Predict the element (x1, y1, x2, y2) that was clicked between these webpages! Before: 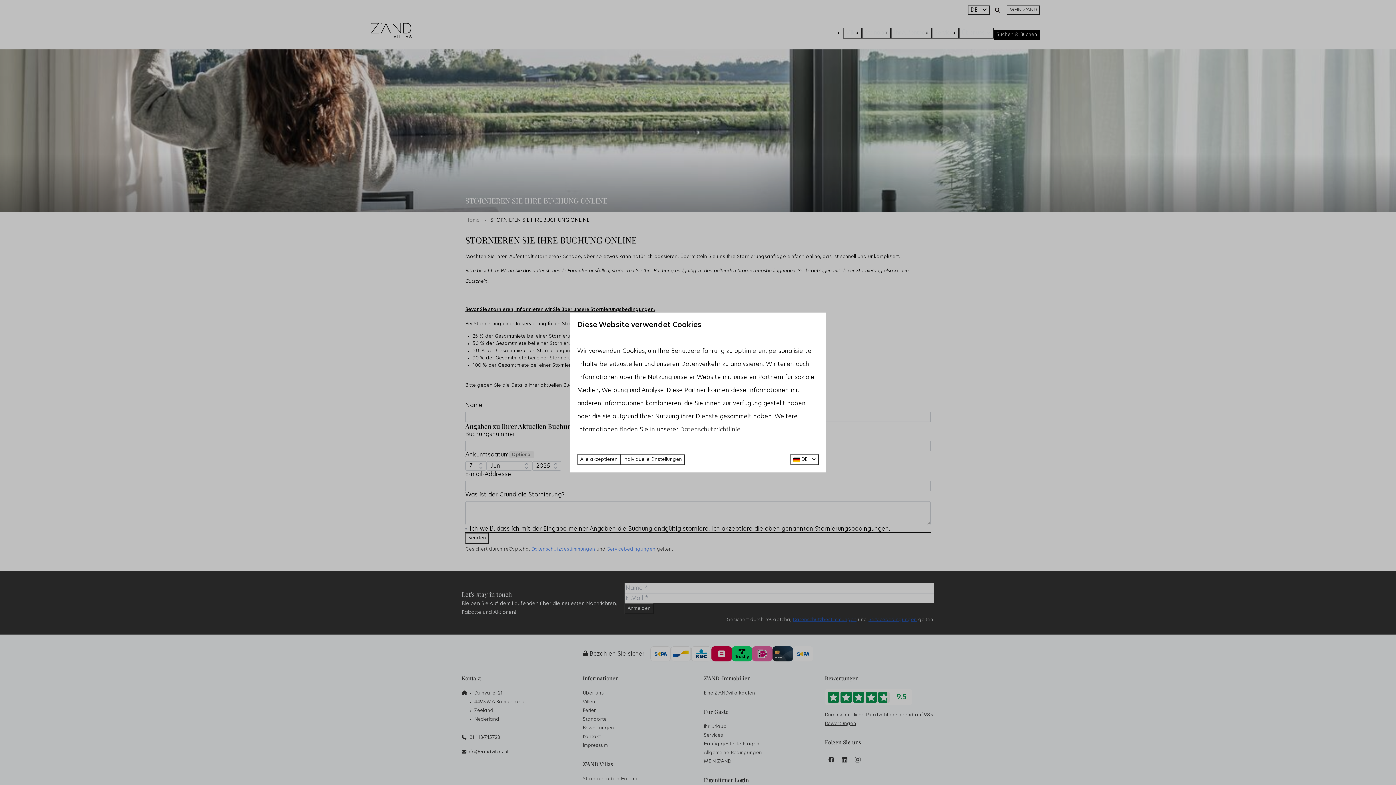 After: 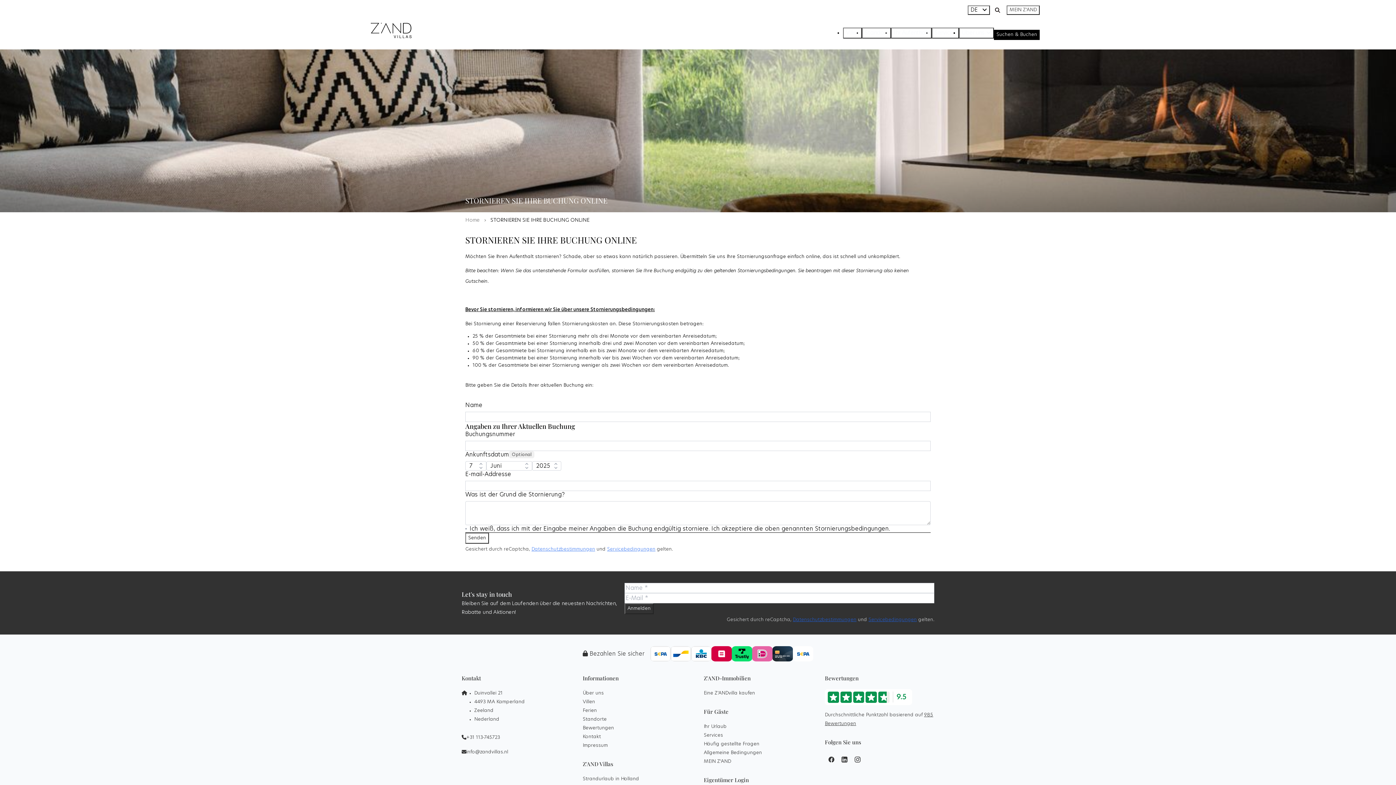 Action: label: Alle akzeptieren bbox: (577, 454, 620, 465)